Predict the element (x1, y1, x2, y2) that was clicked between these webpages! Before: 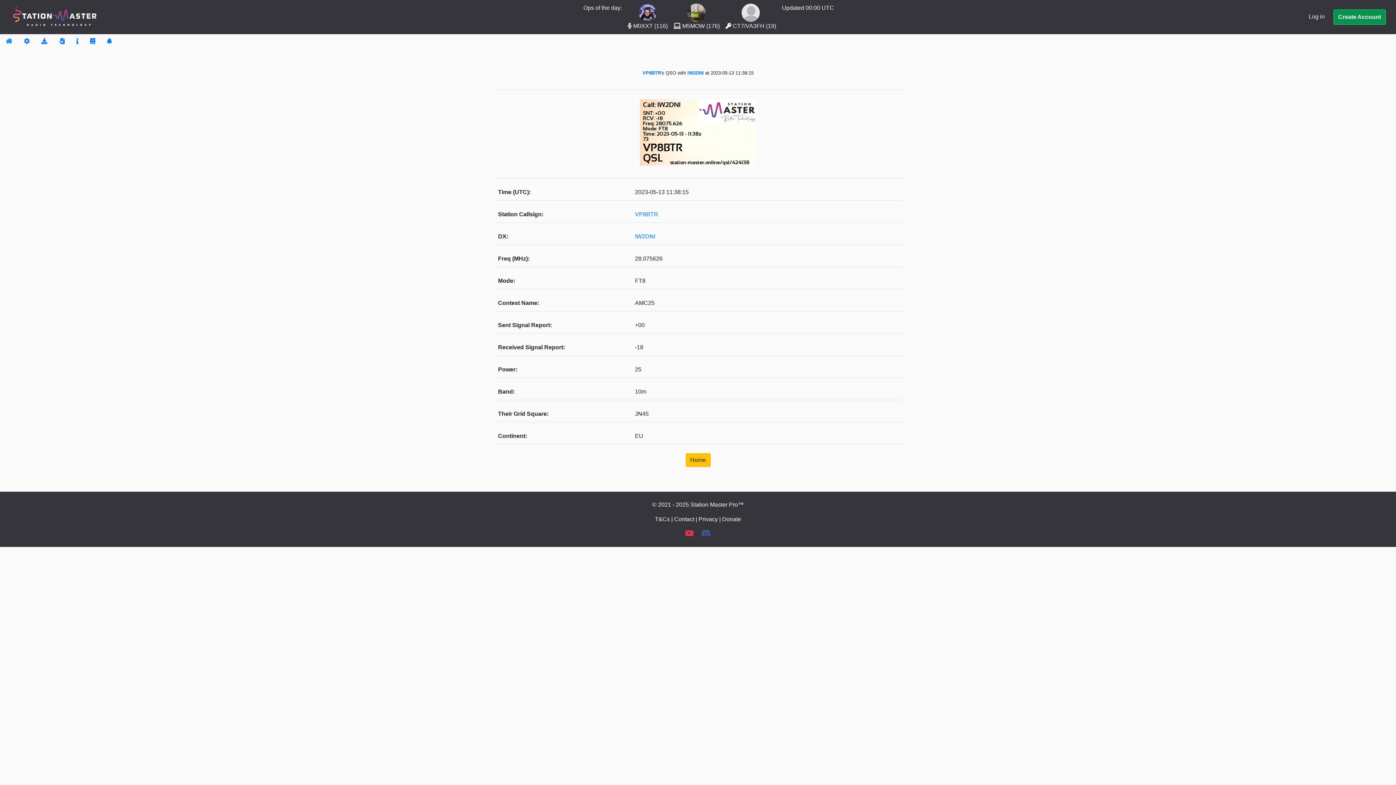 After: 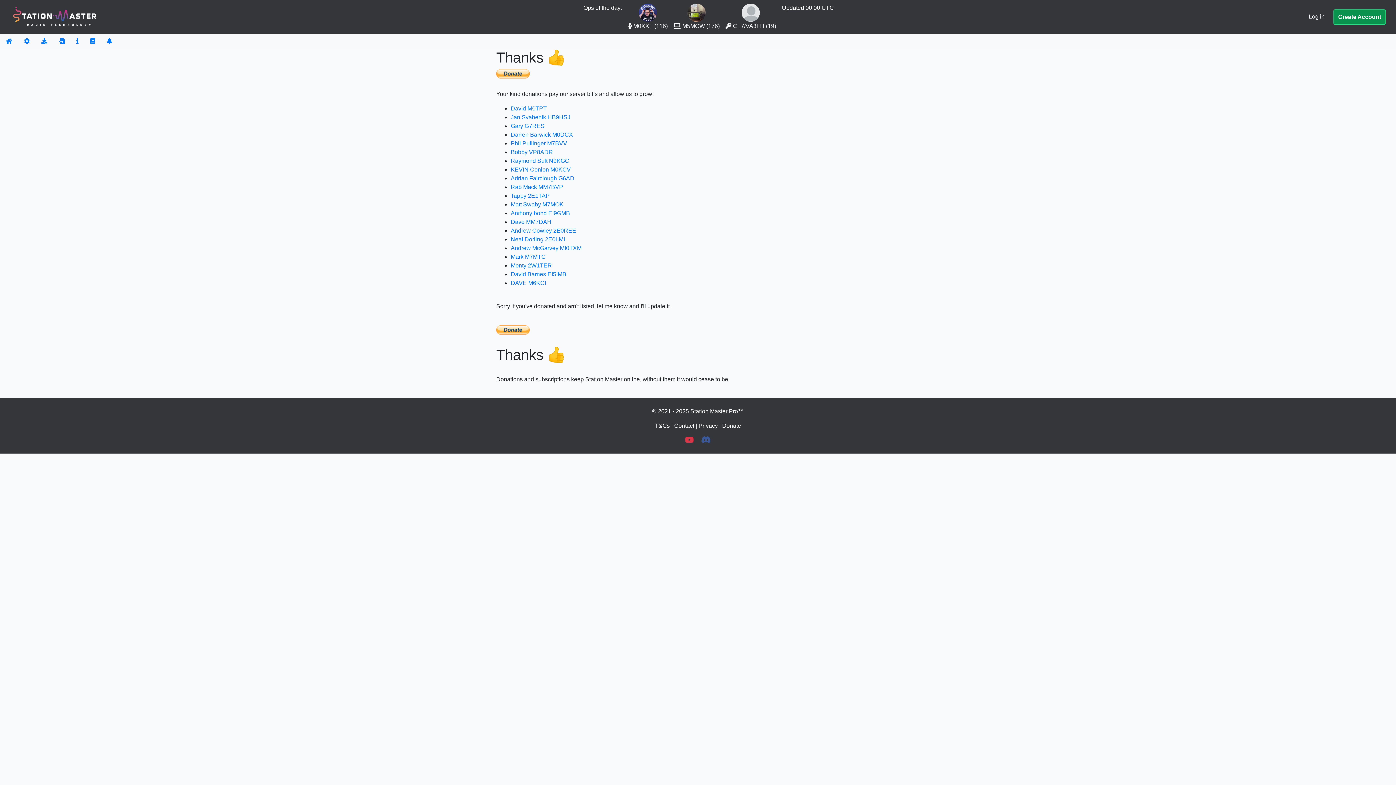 Action: label: Donate bbox: (722, 516, 741, 522)